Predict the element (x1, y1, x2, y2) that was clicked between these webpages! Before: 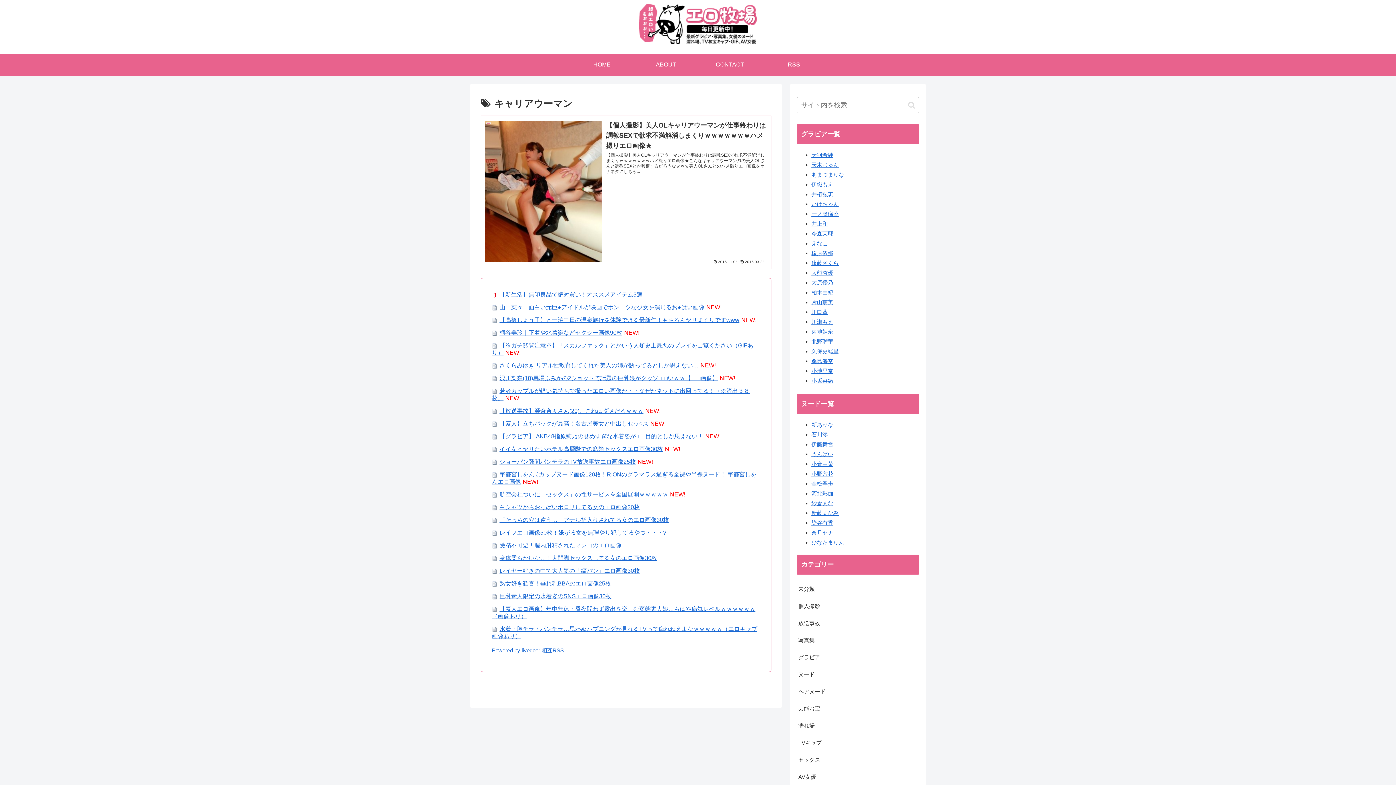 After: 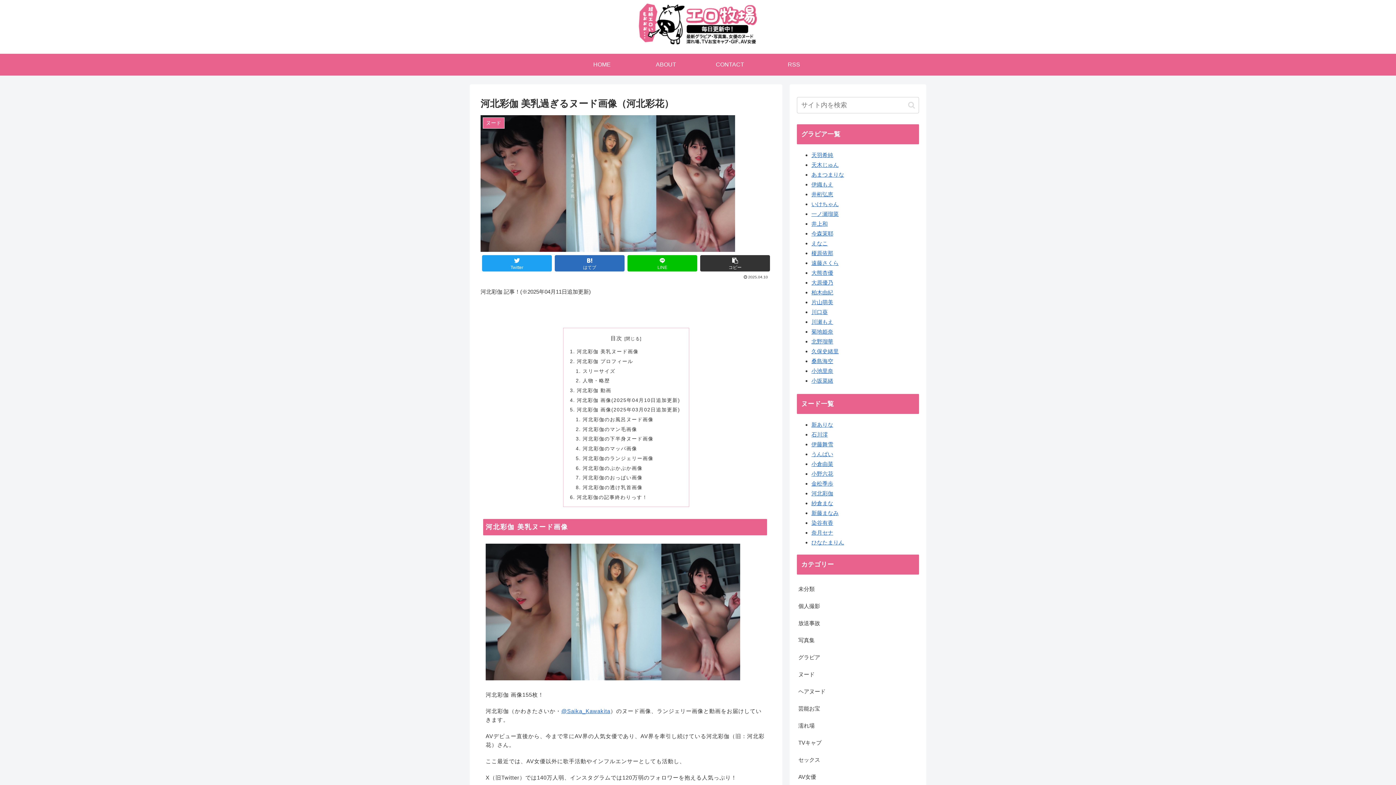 Action: bbox: (811, 490, 833, 496) label: 河北彩伽